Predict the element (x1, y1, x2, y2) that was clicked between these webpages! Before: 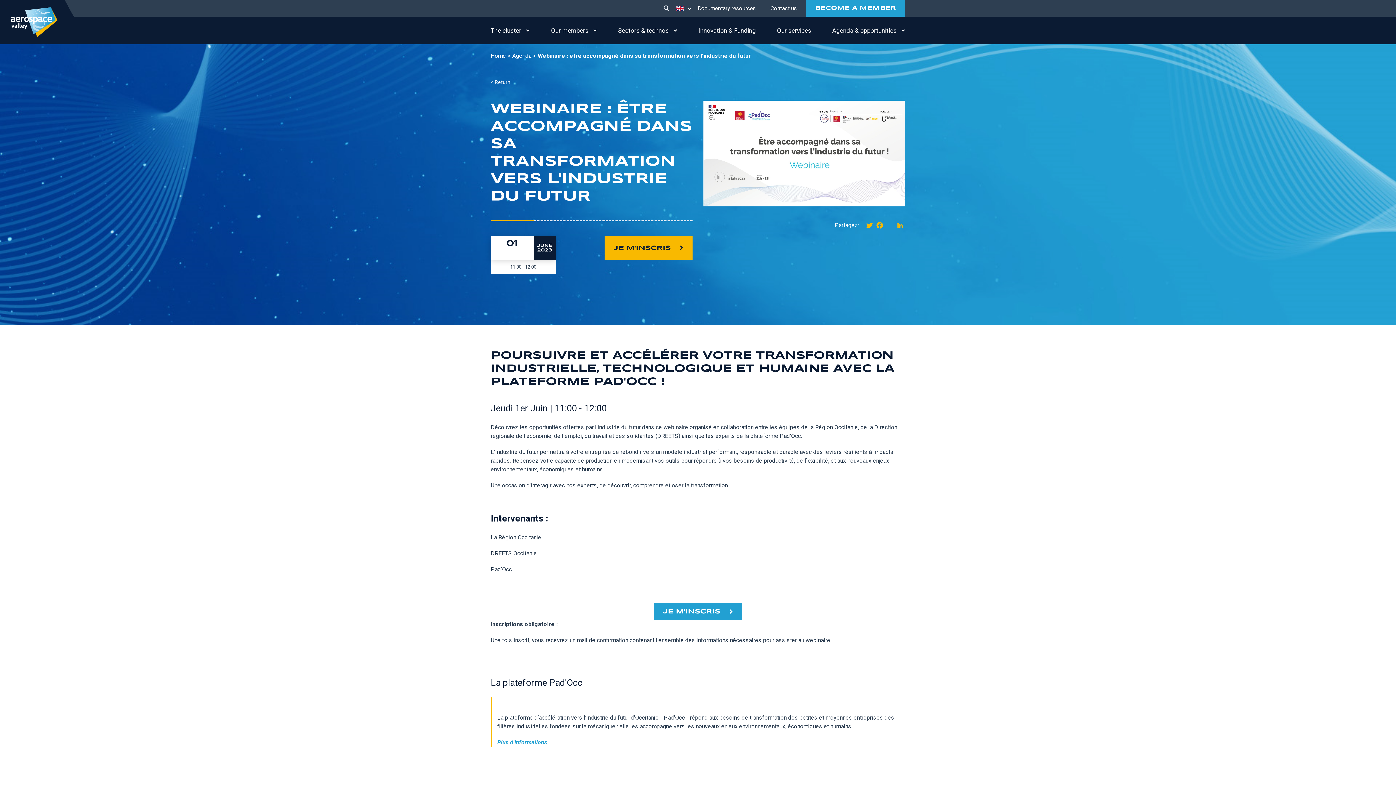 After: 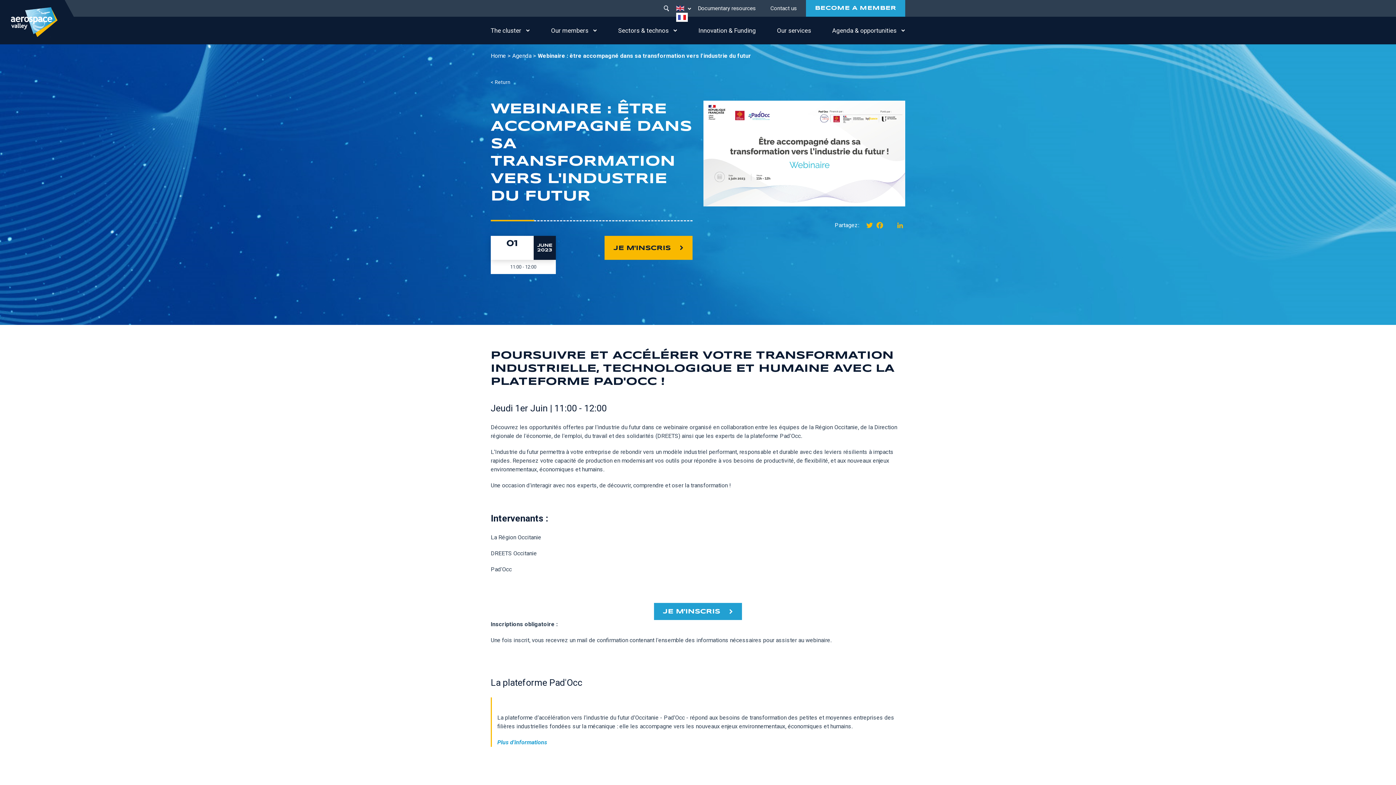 Action: label: List additional actions bbox: (686, 5, 692, 10)